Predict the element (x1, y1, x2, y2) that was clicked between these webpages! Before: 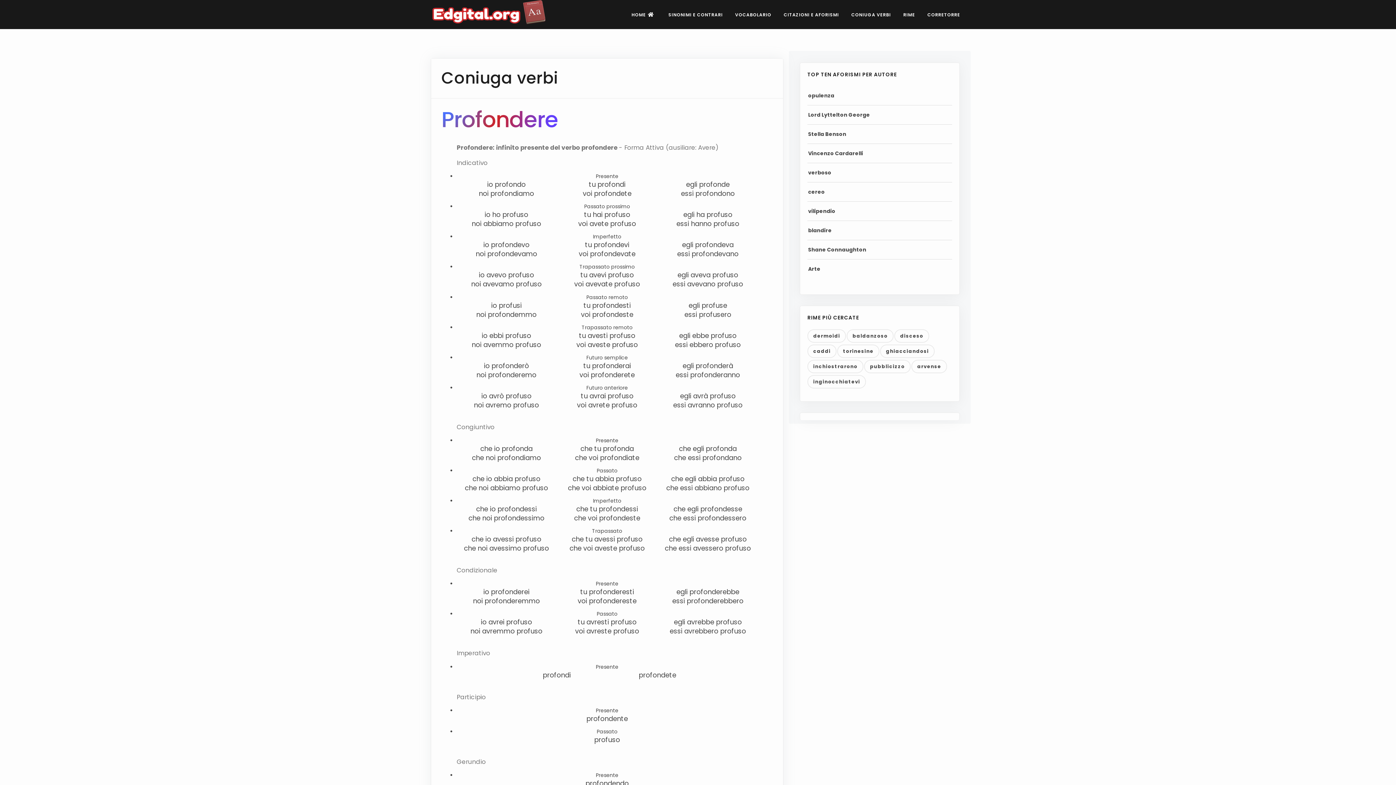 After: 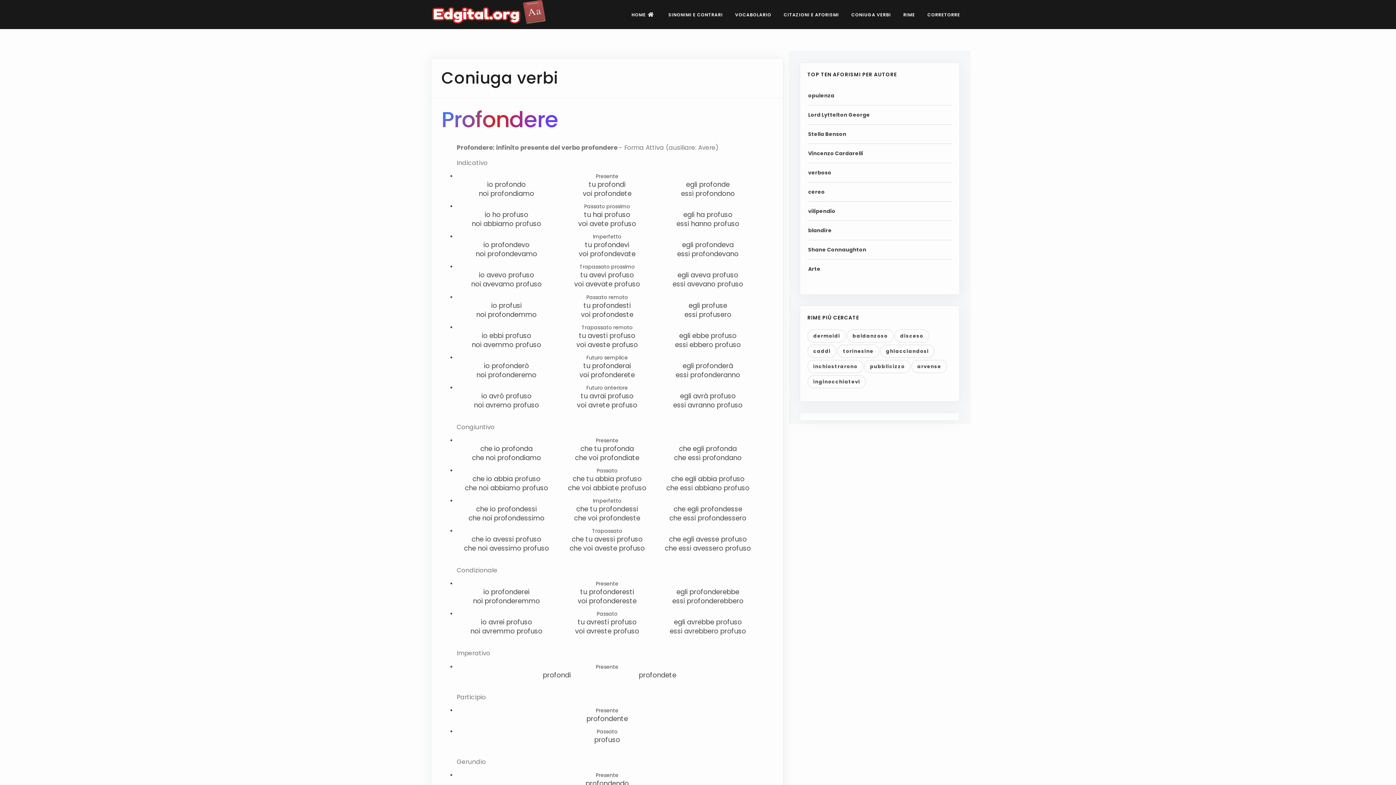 Action: bbox: (0, 0, 1396, 785)